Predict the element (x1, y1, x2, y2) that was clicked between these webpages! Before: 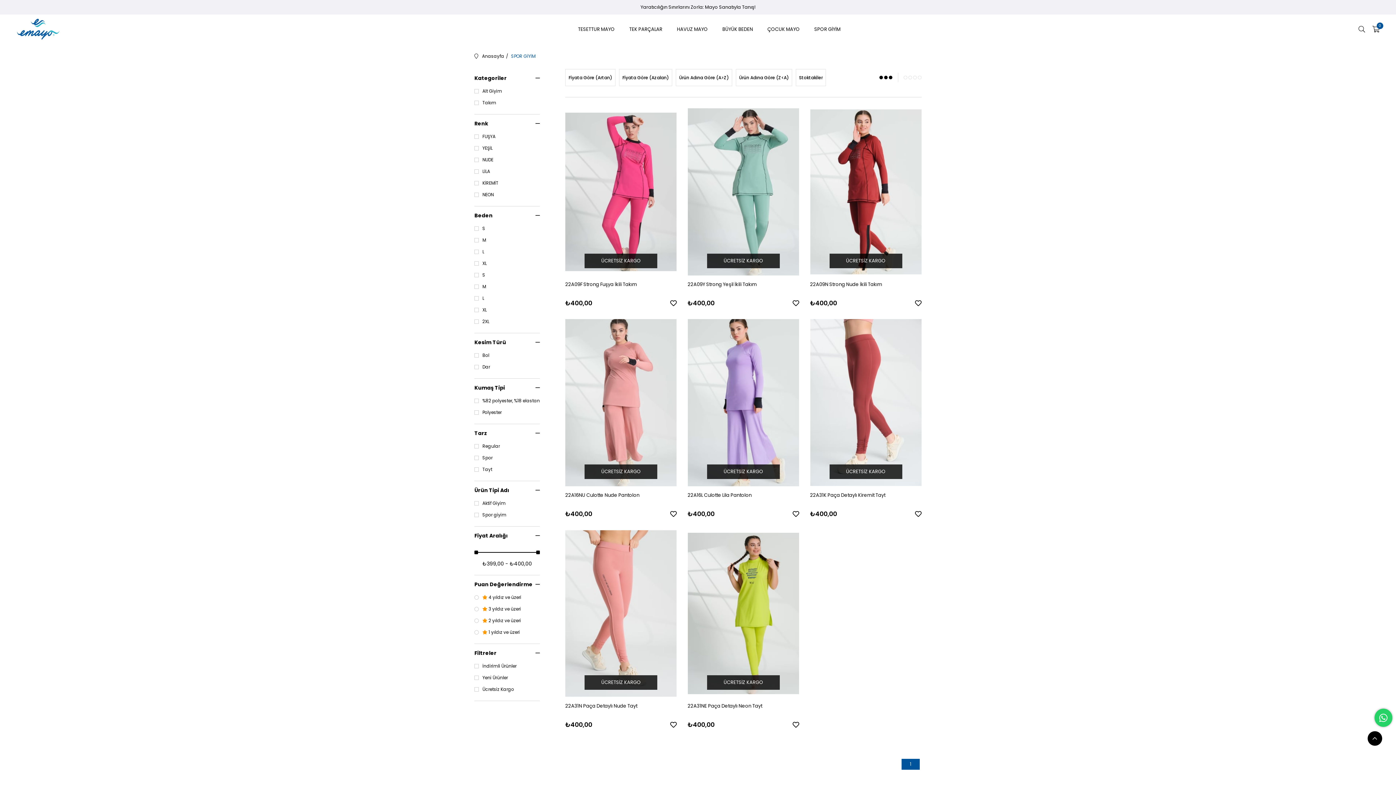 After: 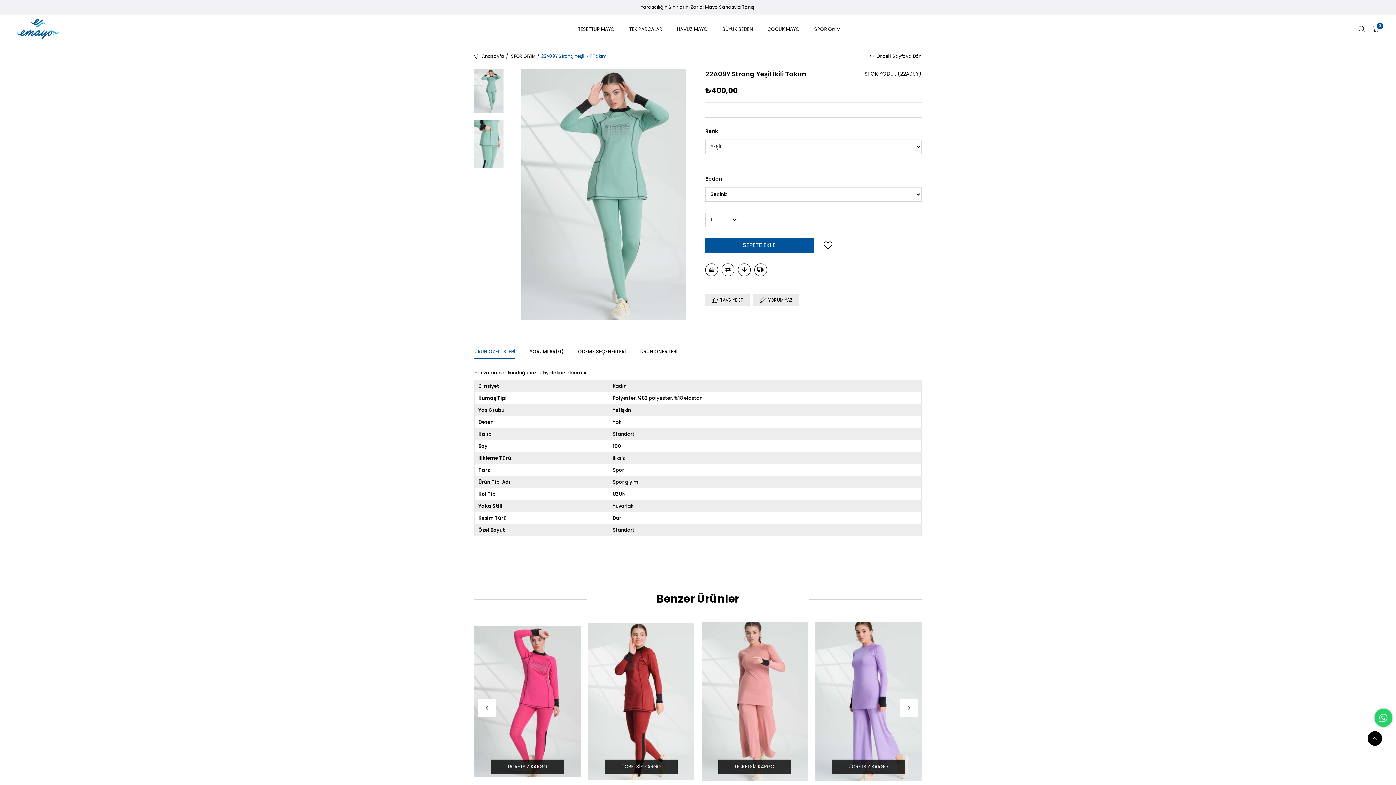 Action: bbox: (687, 108, 799, 275)